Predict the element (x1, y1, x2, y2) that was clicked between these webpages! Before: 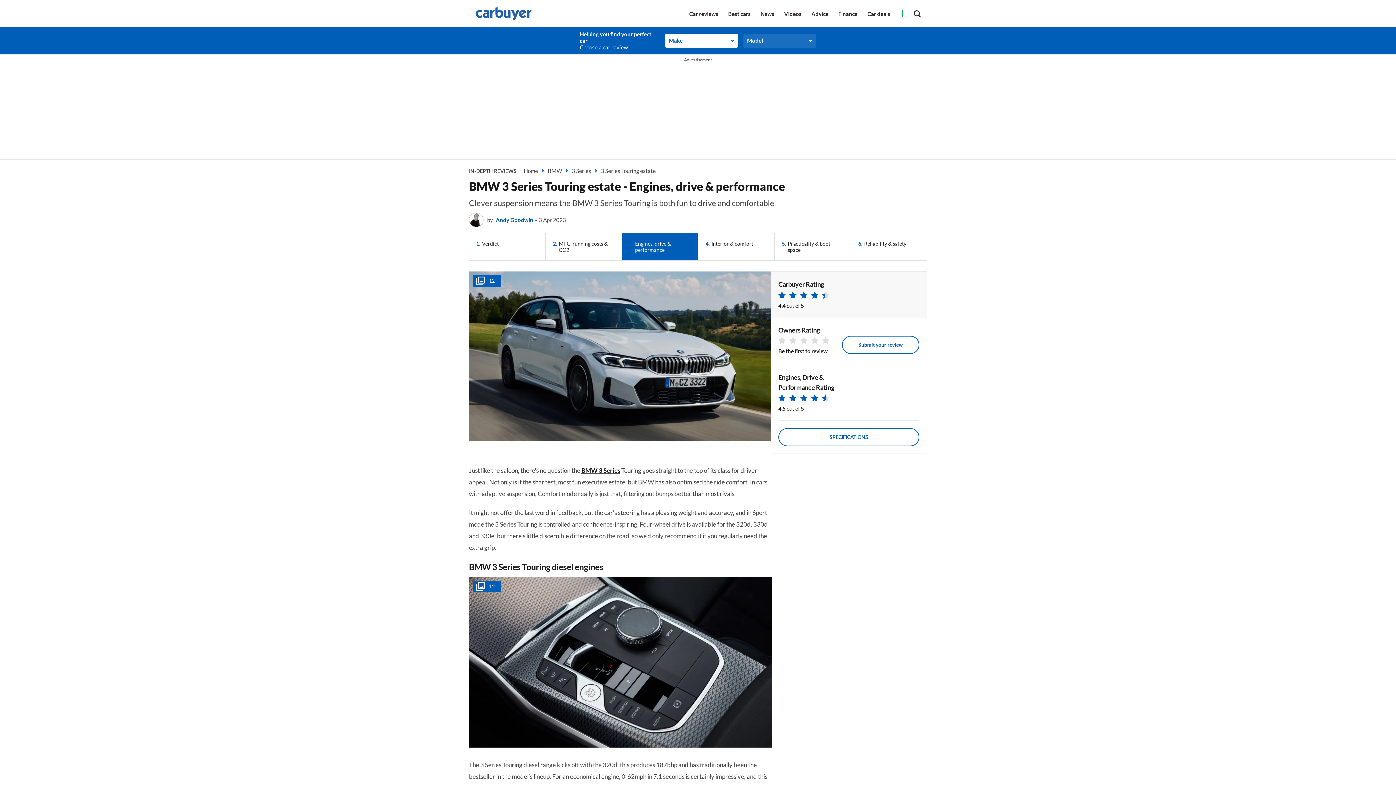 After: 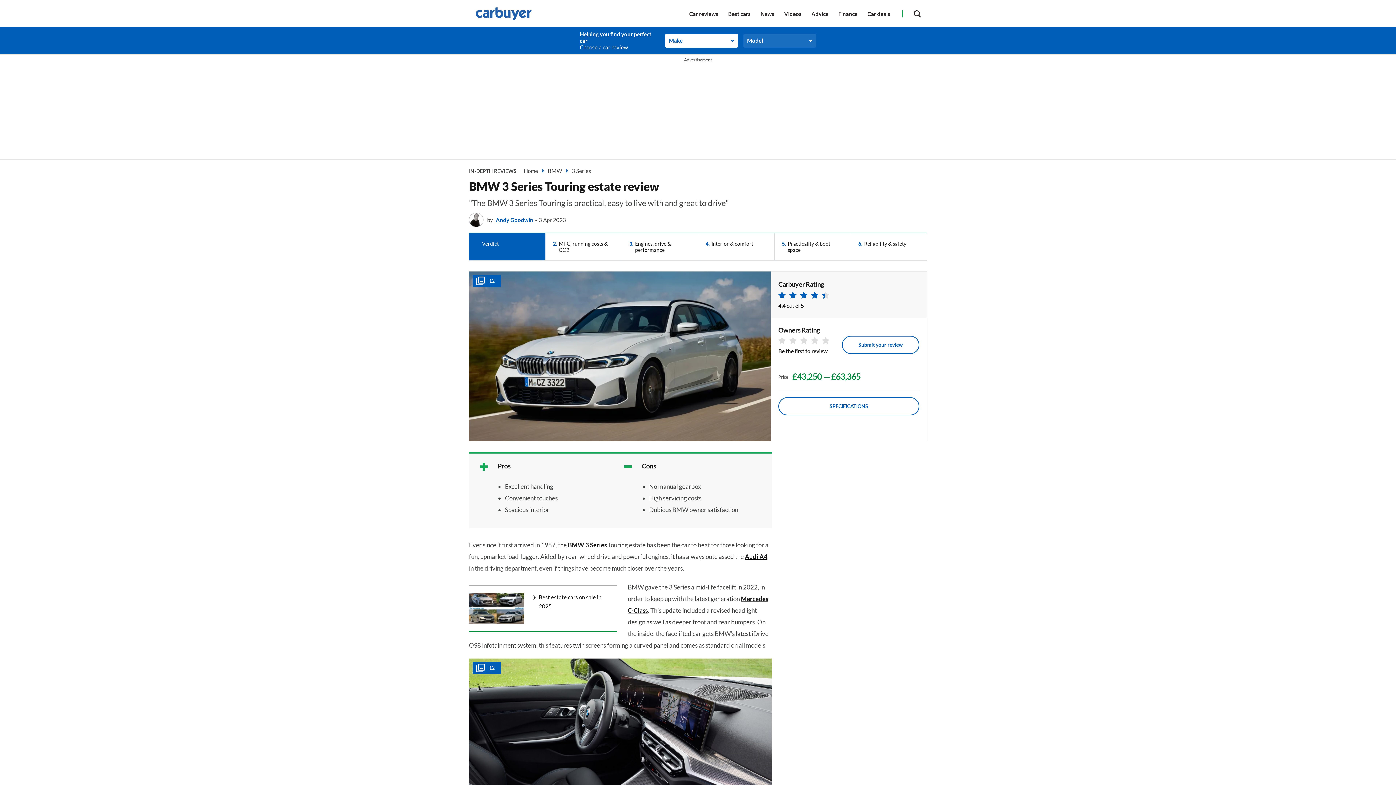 Action: bbox: (601, 167, 656, 174) label: 3 Series Touring estate